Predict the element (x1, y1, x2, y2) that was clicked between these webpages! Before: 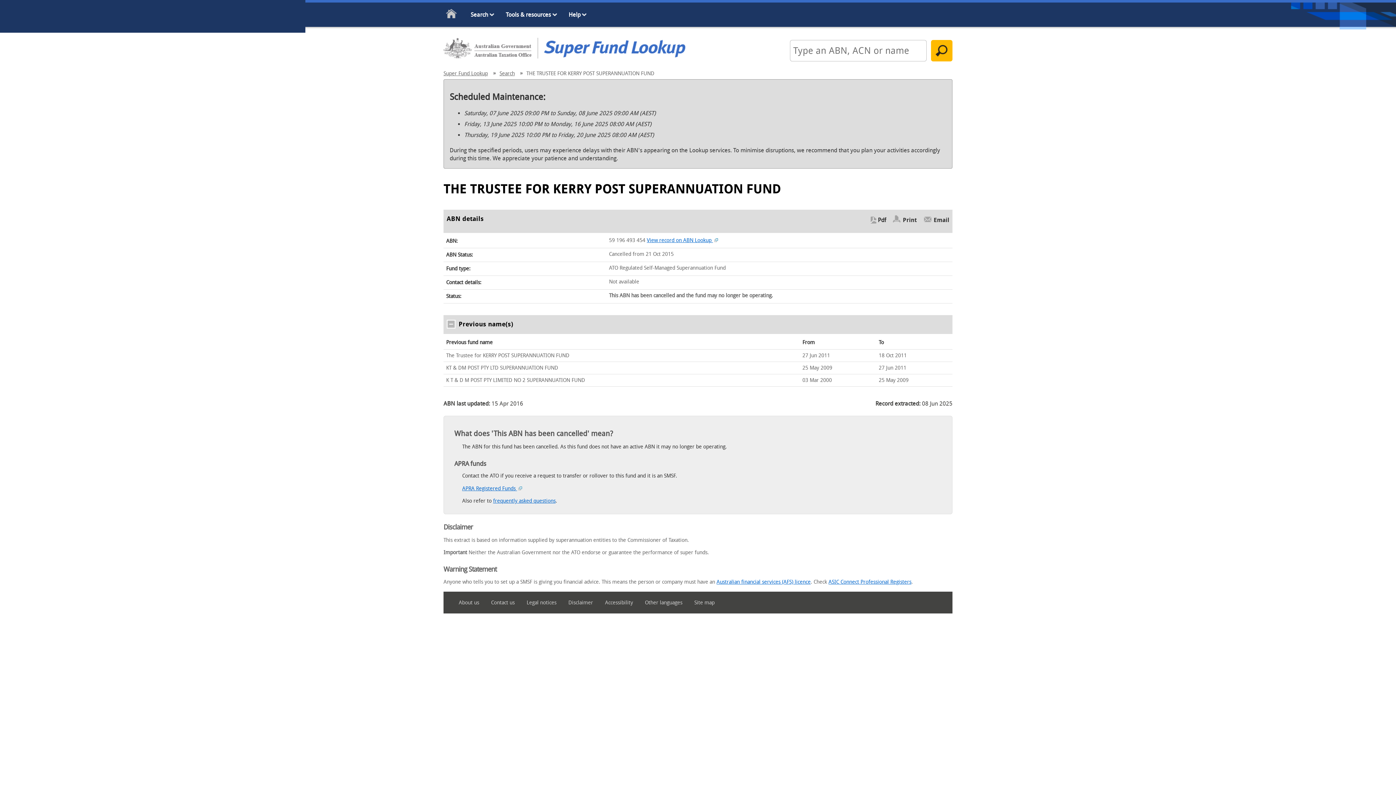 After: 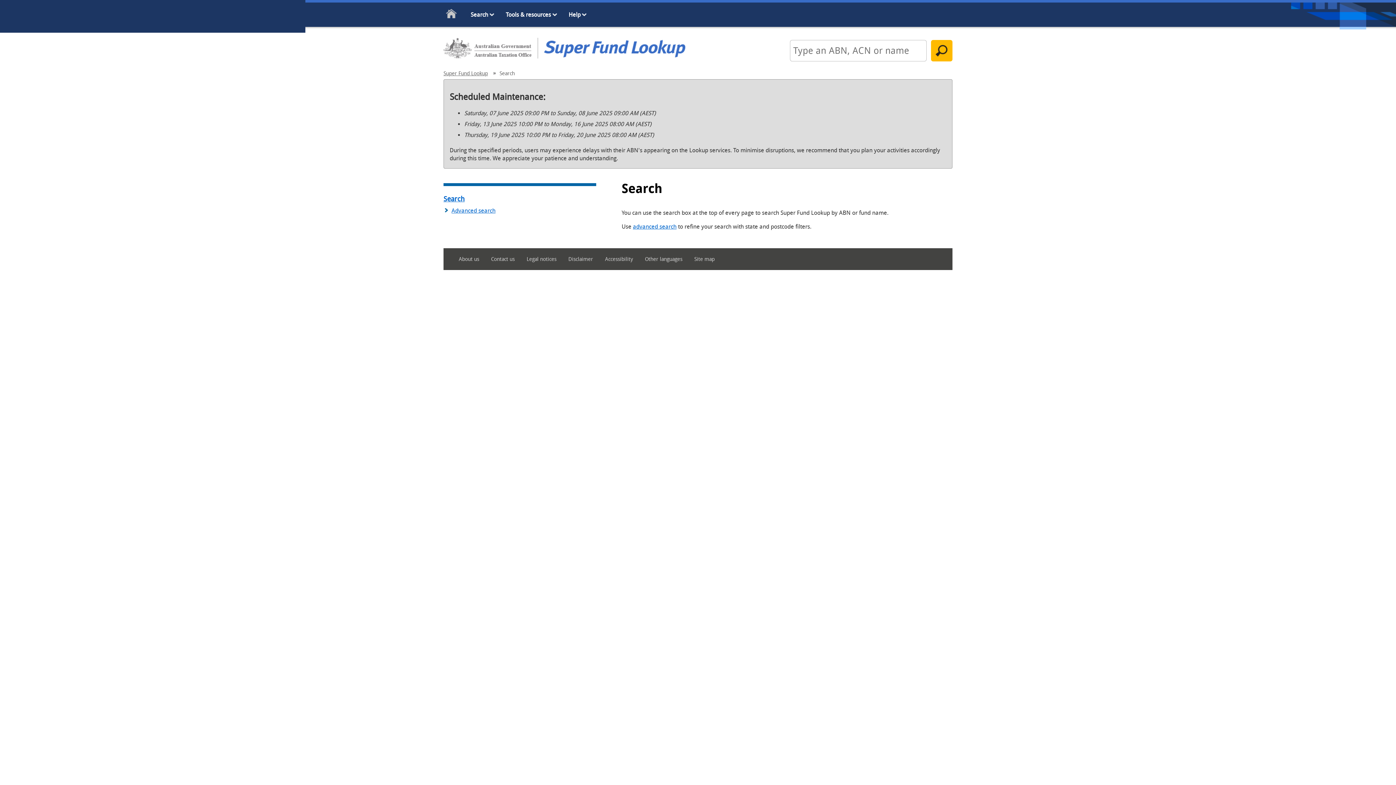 Action: bbox: (461, 6, 495, 24) label: Search